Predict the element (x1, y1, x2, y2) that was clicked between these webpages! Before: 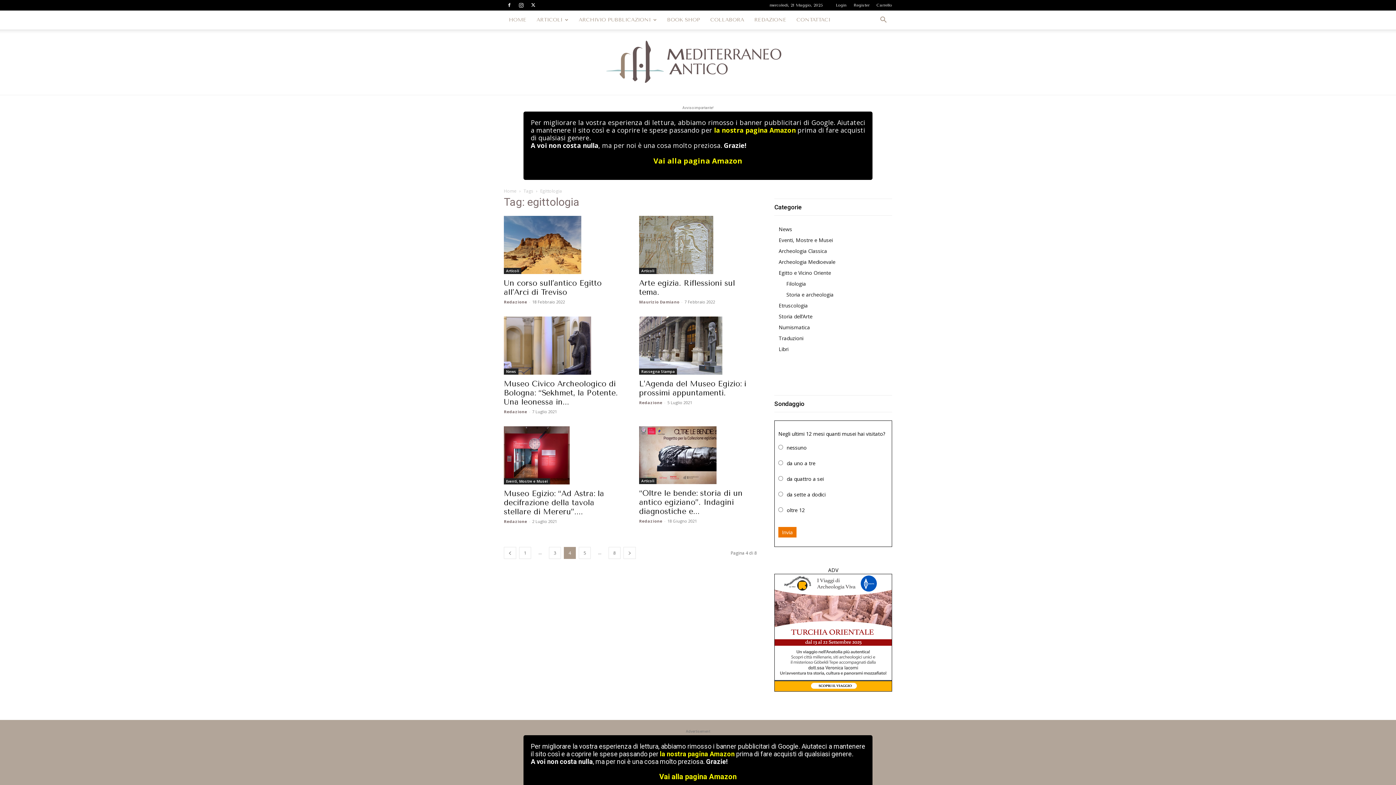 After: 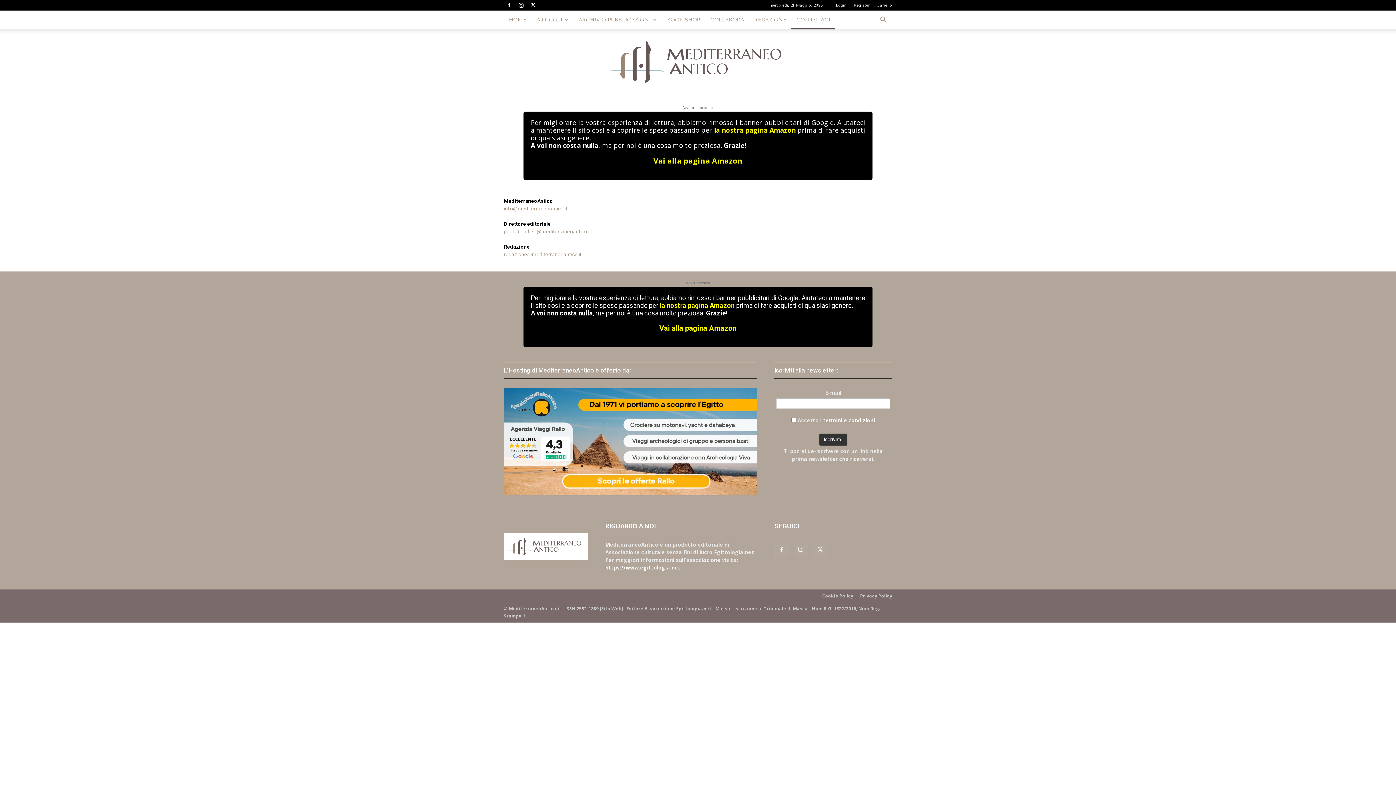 Action: bbox: (791, 10, 835, 29) label: CONTATTACI